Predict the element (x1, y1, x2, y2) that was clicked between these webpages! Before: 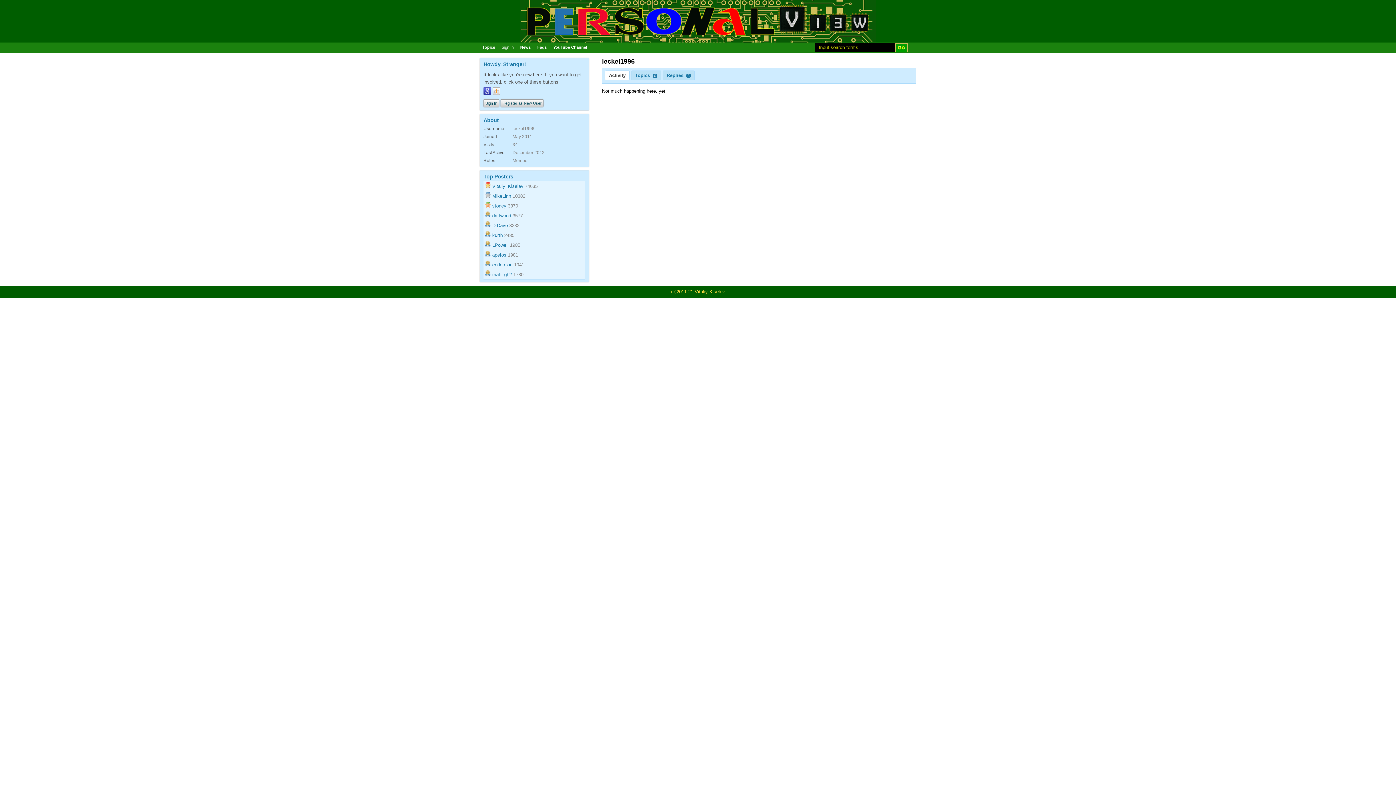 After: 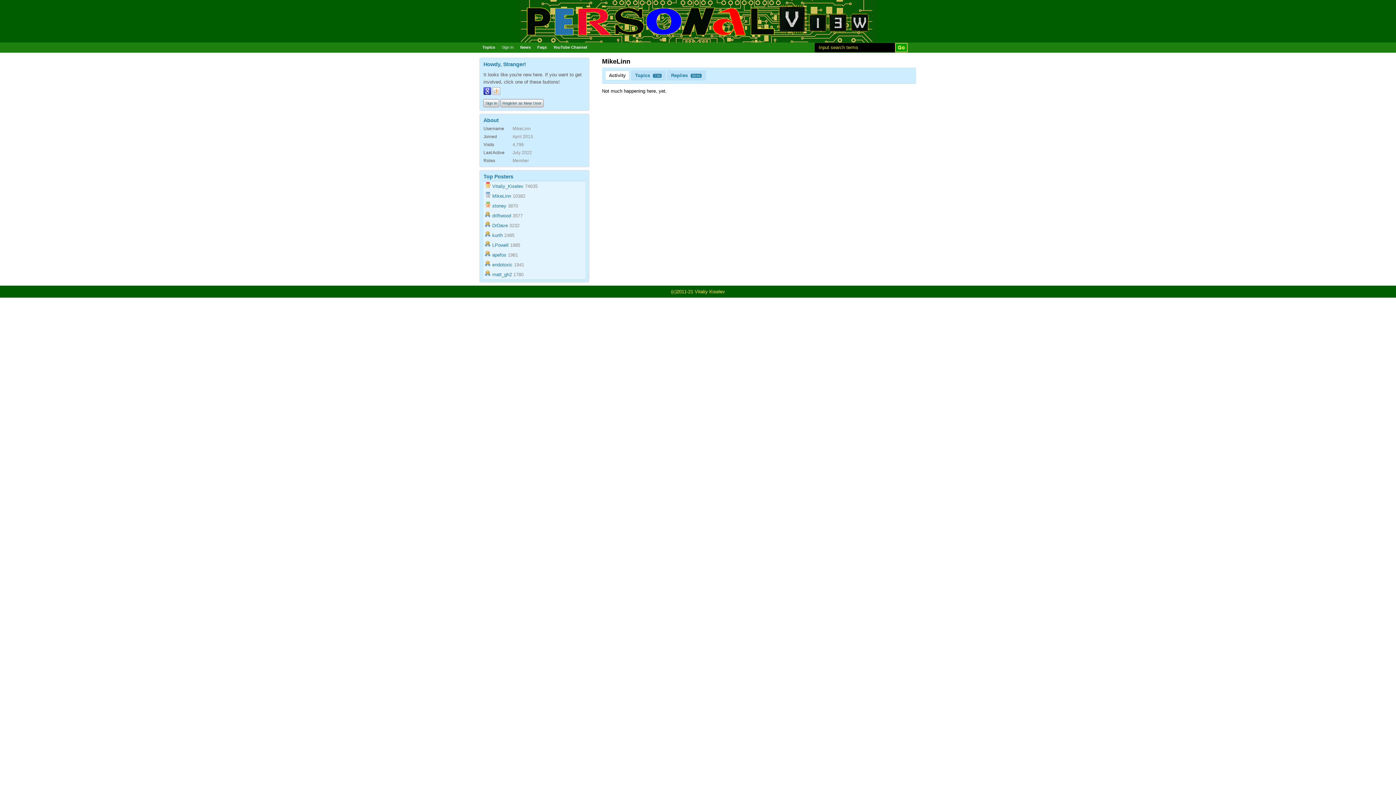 Action: label: MikeLinn bbox: (492, 193, 511, 198)